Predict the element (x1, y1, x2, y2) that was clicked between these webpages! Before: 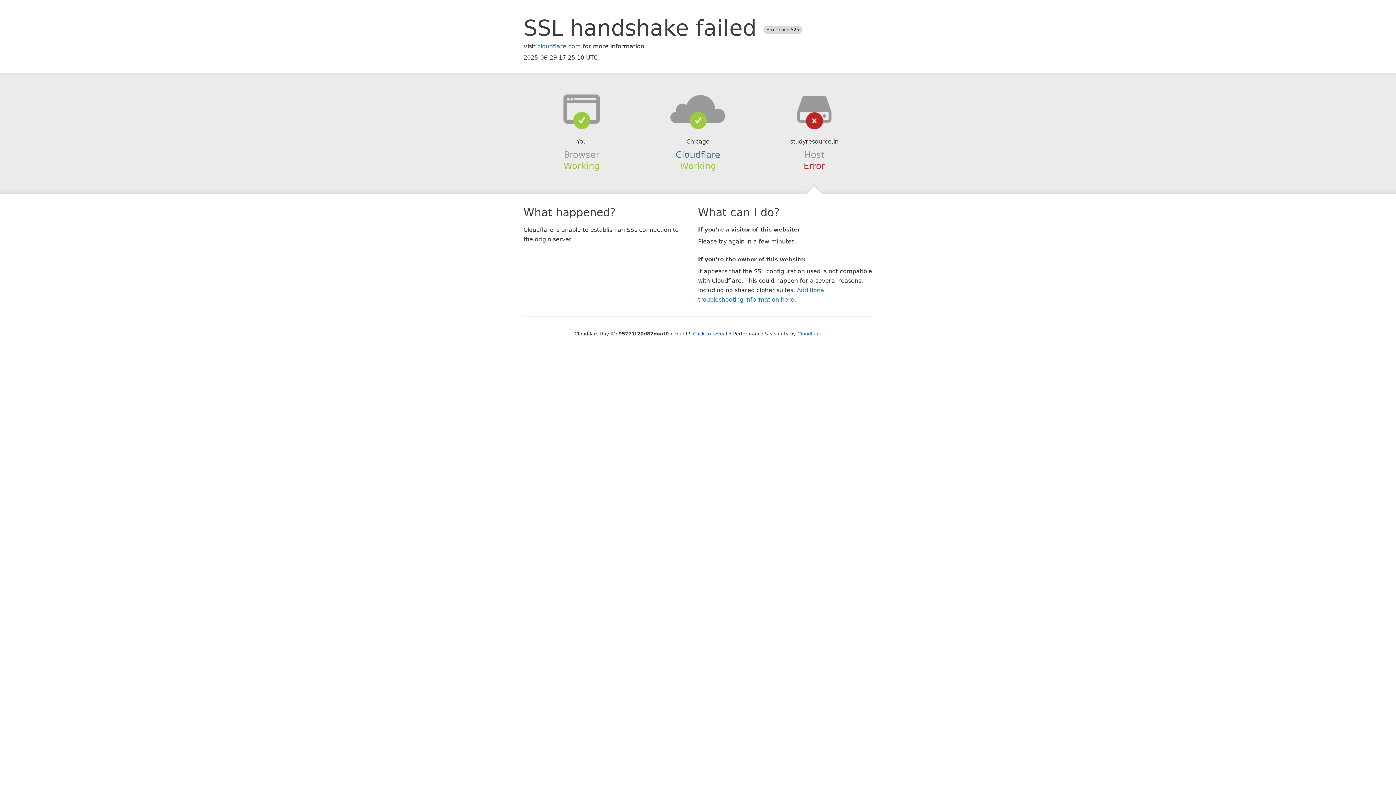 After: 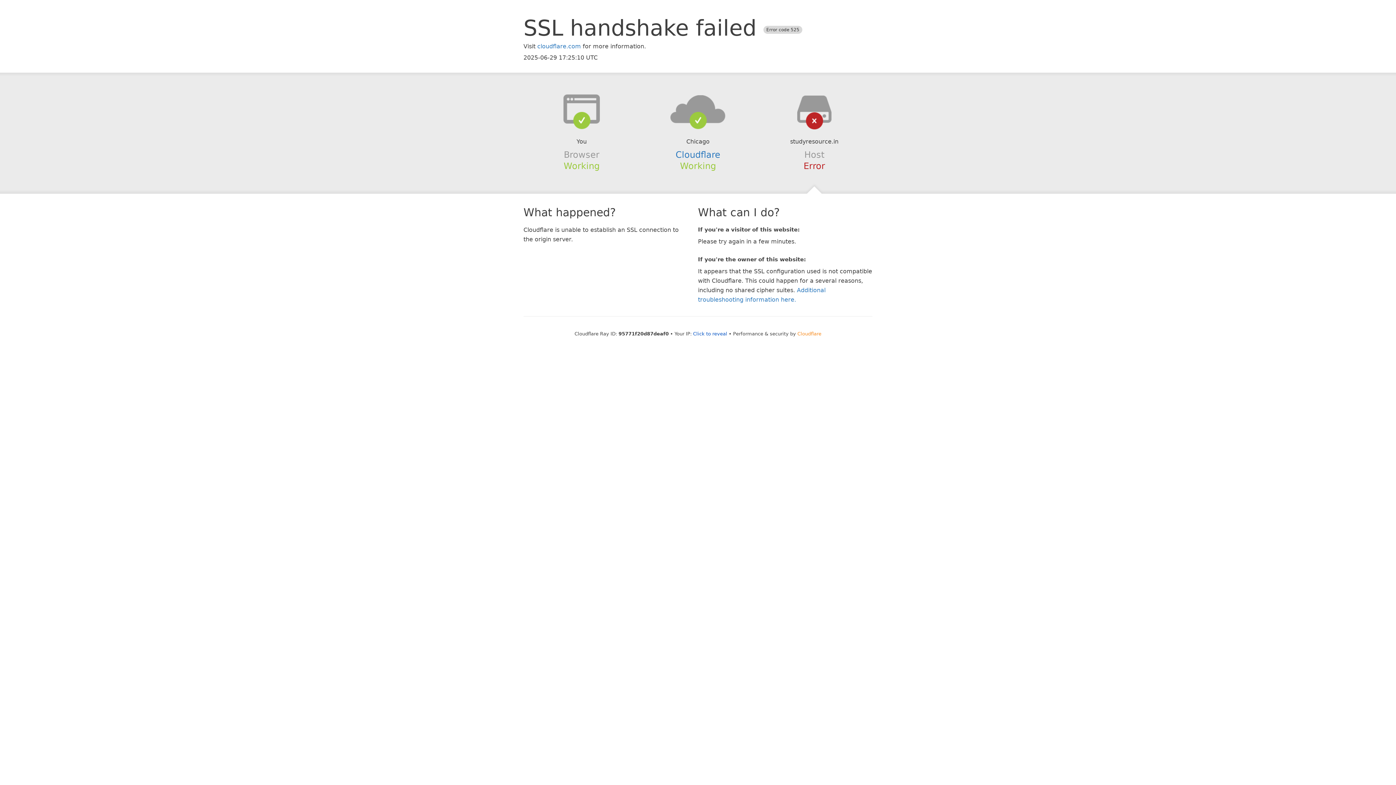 Action: bbox: (797, 331, 821, 336) label: Cloudflare